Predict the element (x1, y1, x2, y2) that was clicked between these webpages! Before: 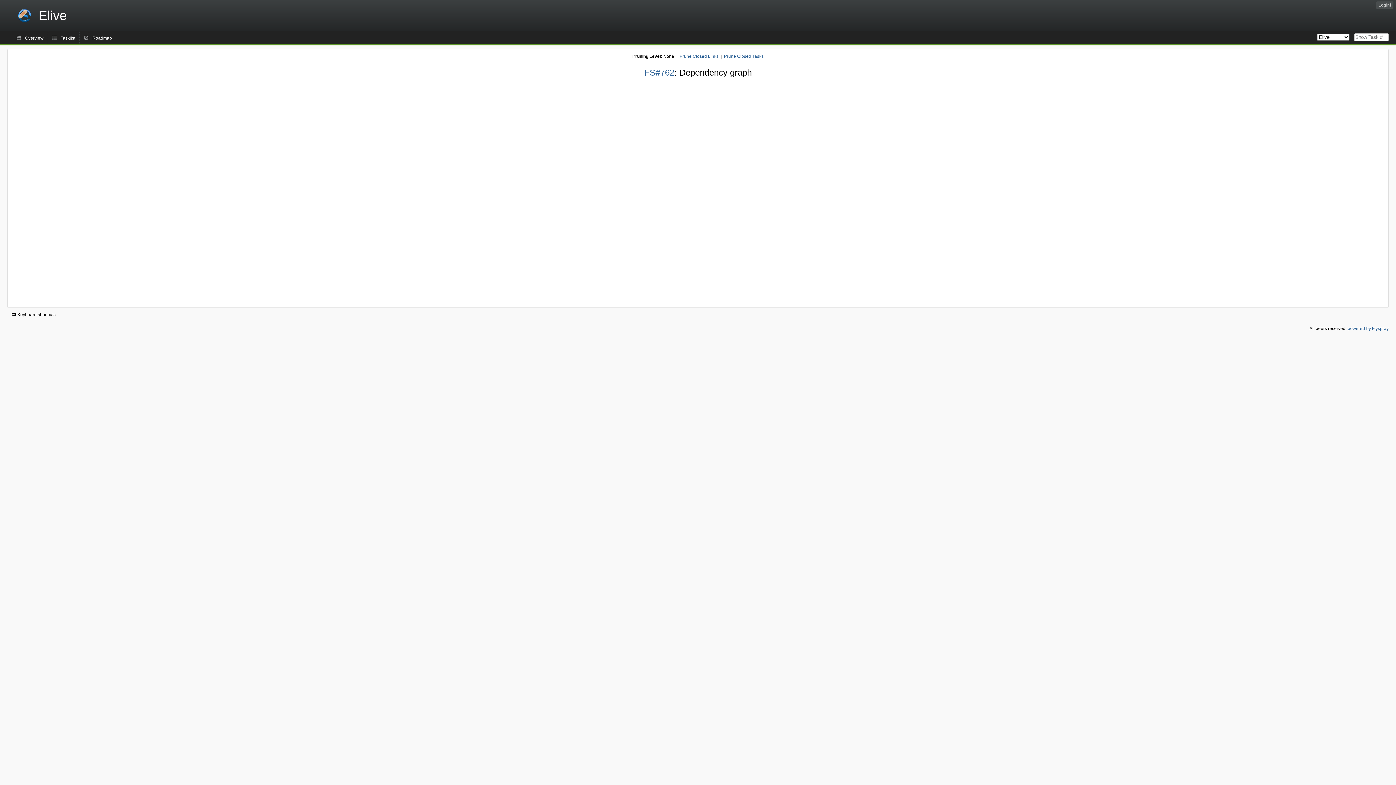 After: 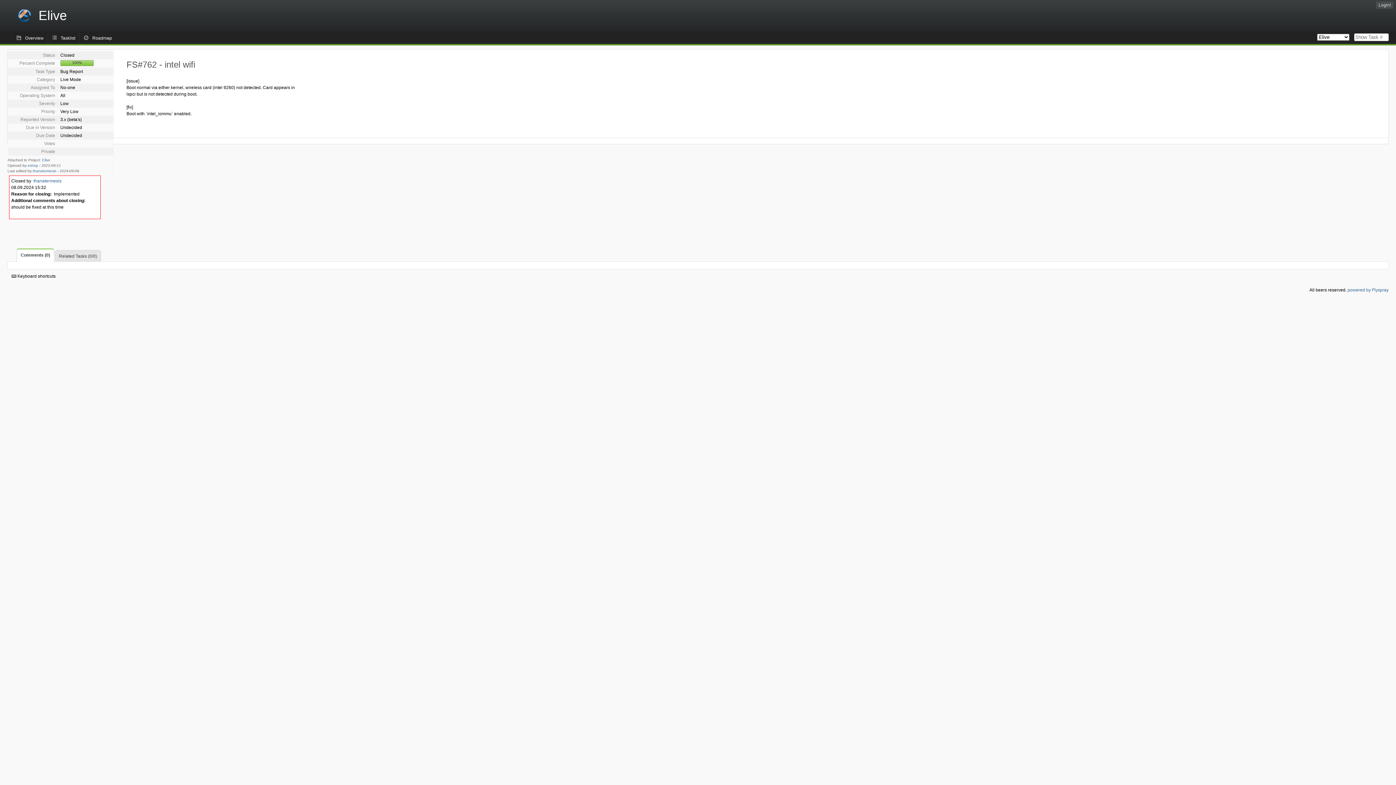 Action: bbox: (644, 67, 674, 77) label: FS#762